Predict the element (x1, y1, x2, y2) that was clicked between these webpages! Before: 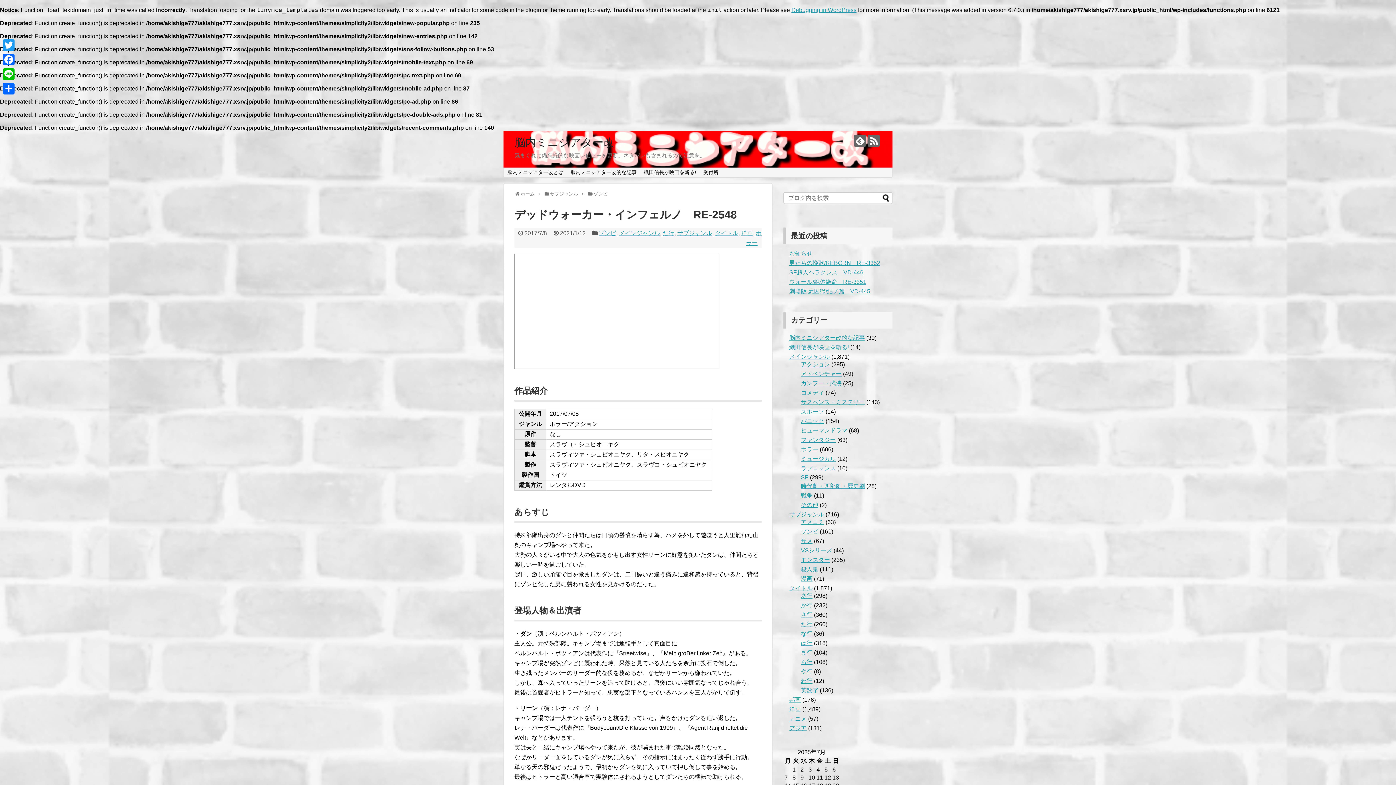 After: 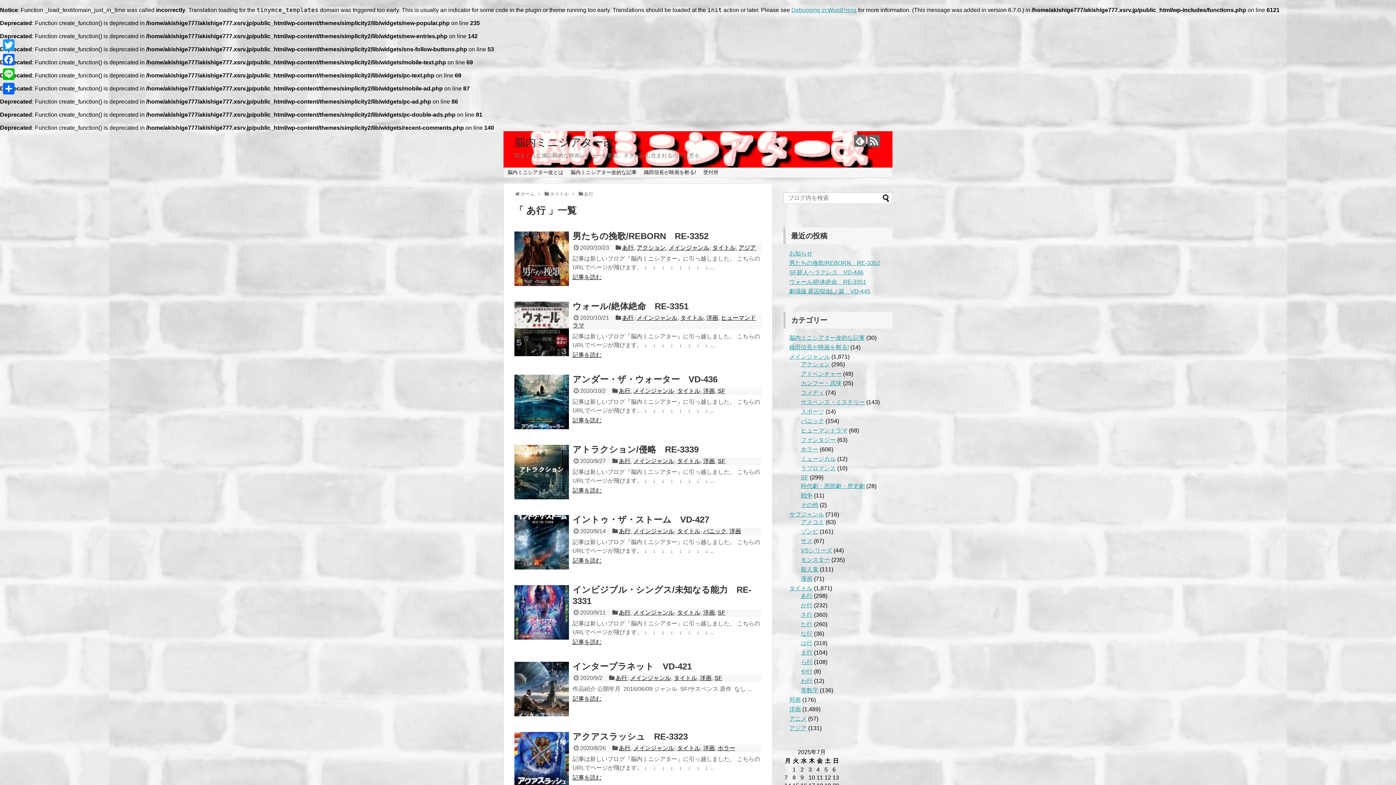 Action: bbox: (801, 593, 812, 599) label: あ行